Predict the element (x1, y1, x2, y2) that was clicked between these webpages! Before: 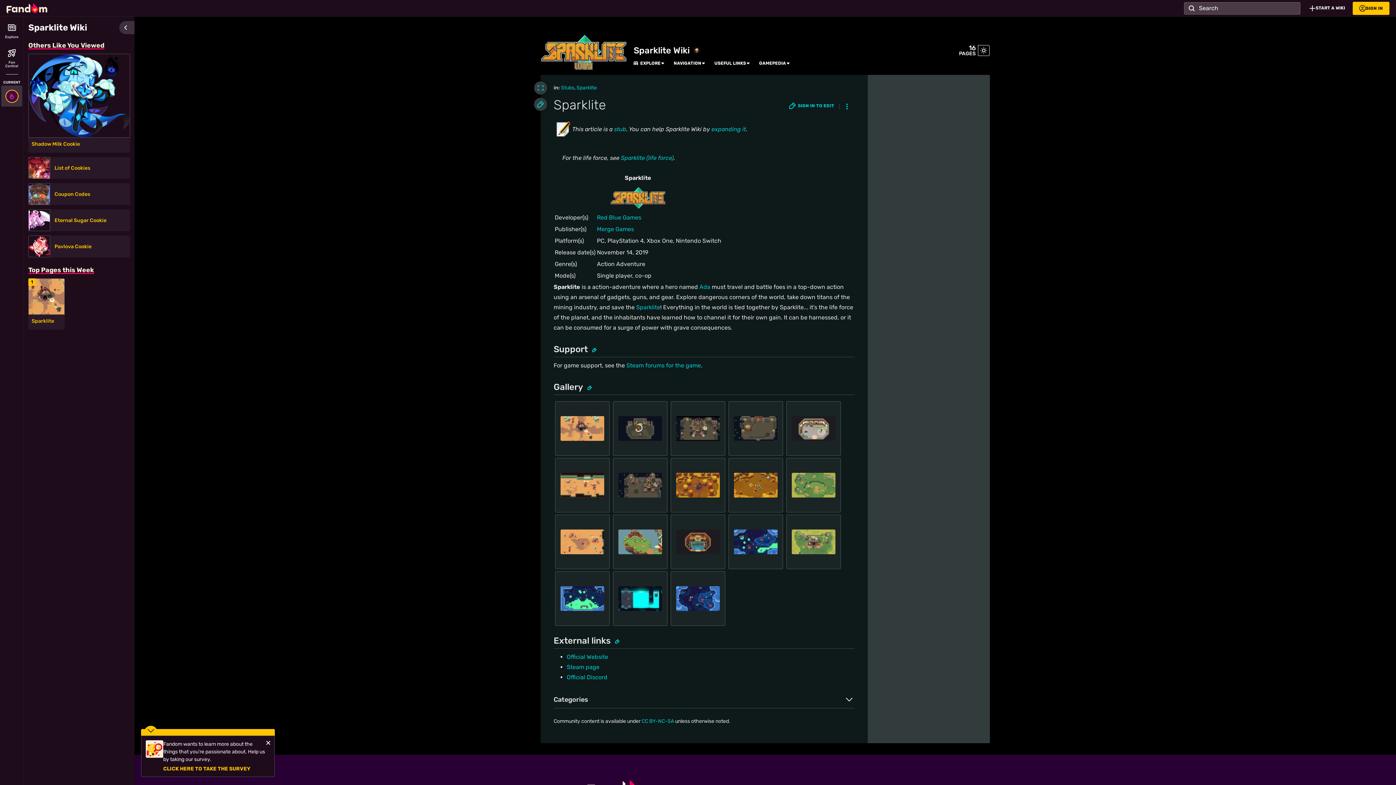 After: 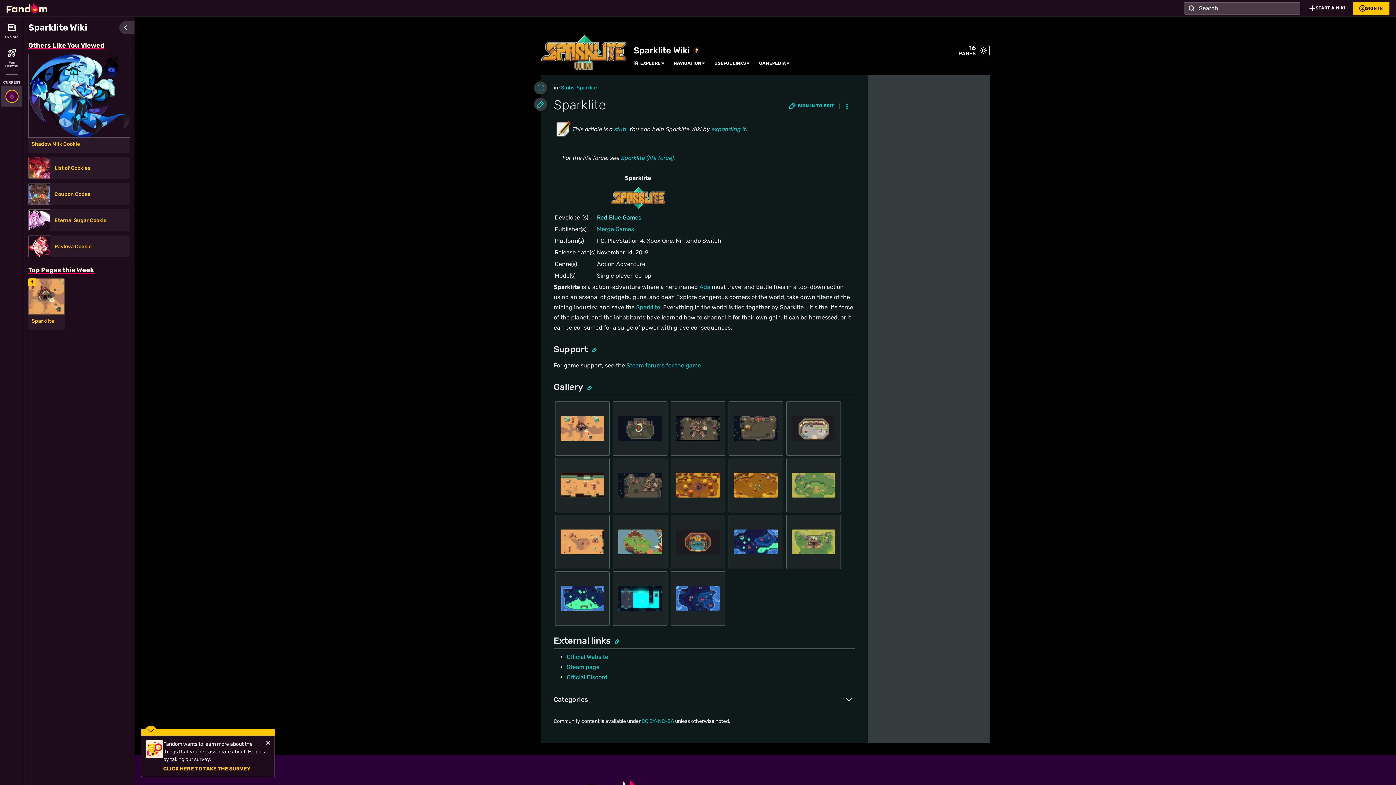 Action: bbox: (597, 214, 641, 221) label: Red Blue Games